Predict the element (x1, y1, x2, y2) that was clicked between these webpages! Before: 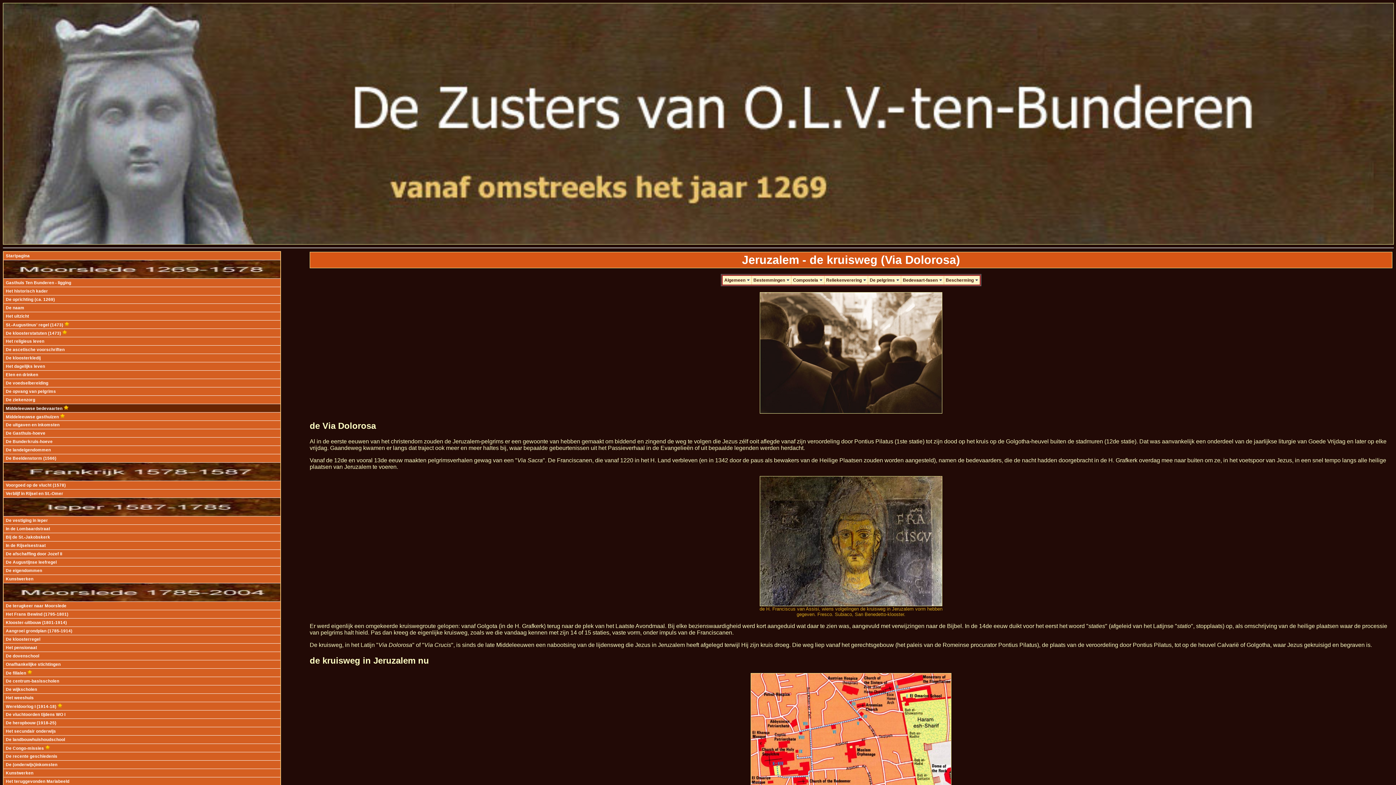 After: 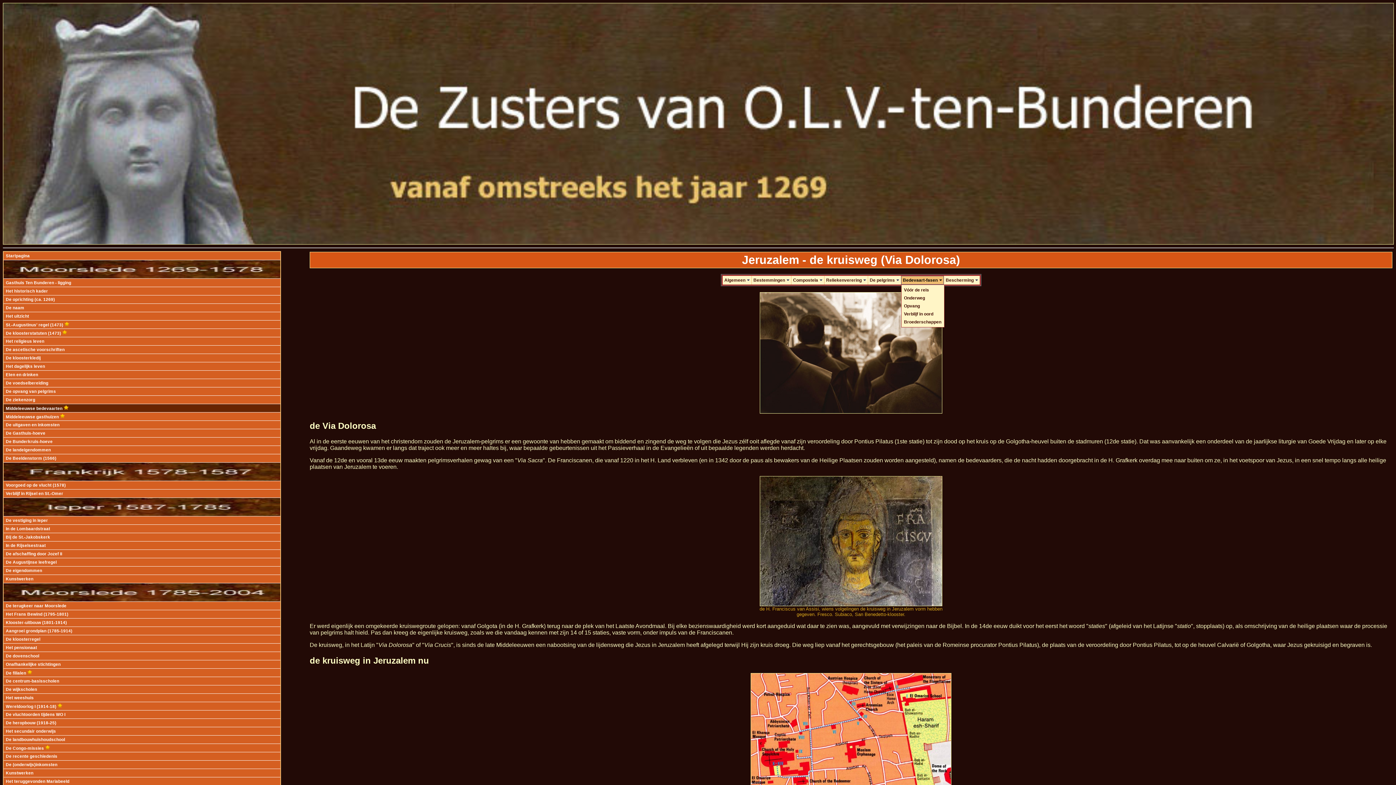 Action: bbox: (901, 276, 943, 284) label: Bedevaart-fasen